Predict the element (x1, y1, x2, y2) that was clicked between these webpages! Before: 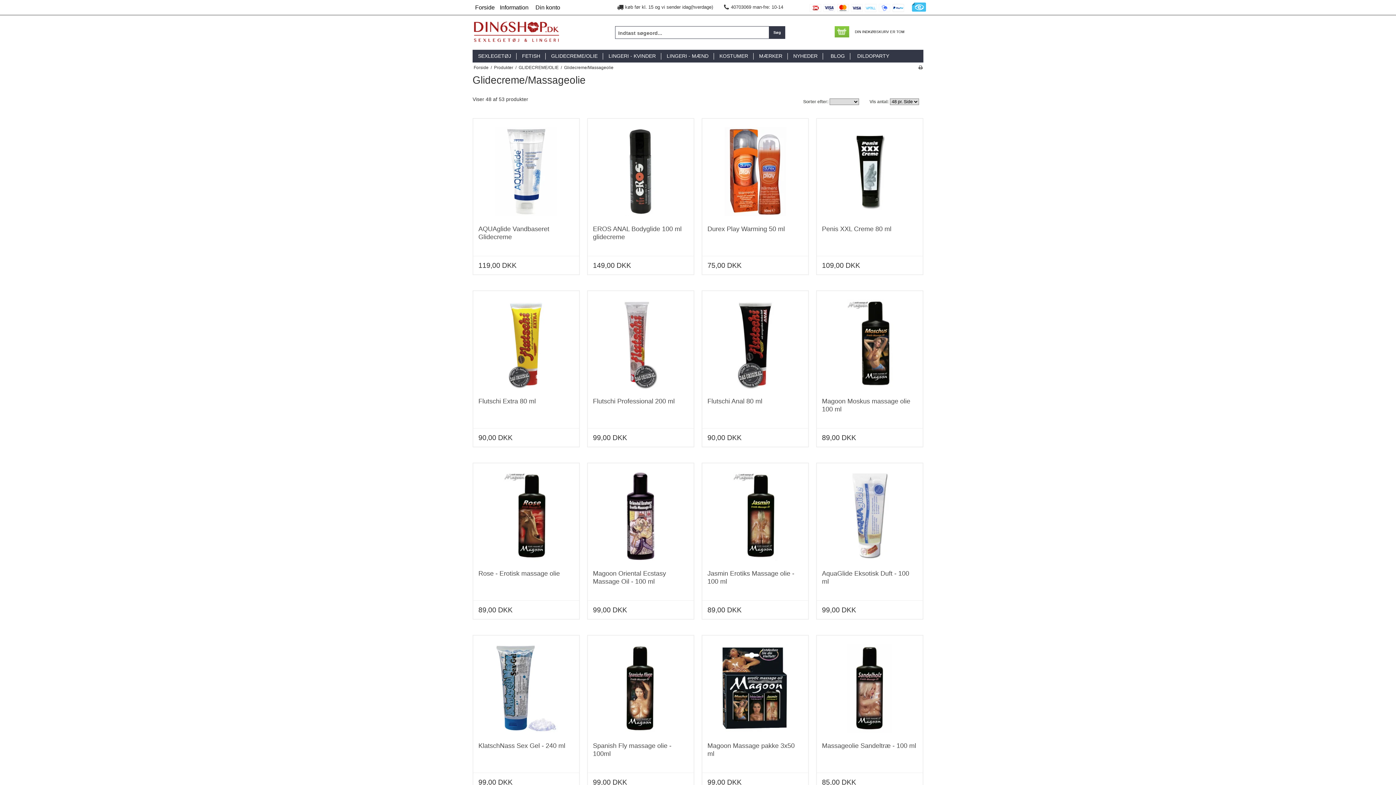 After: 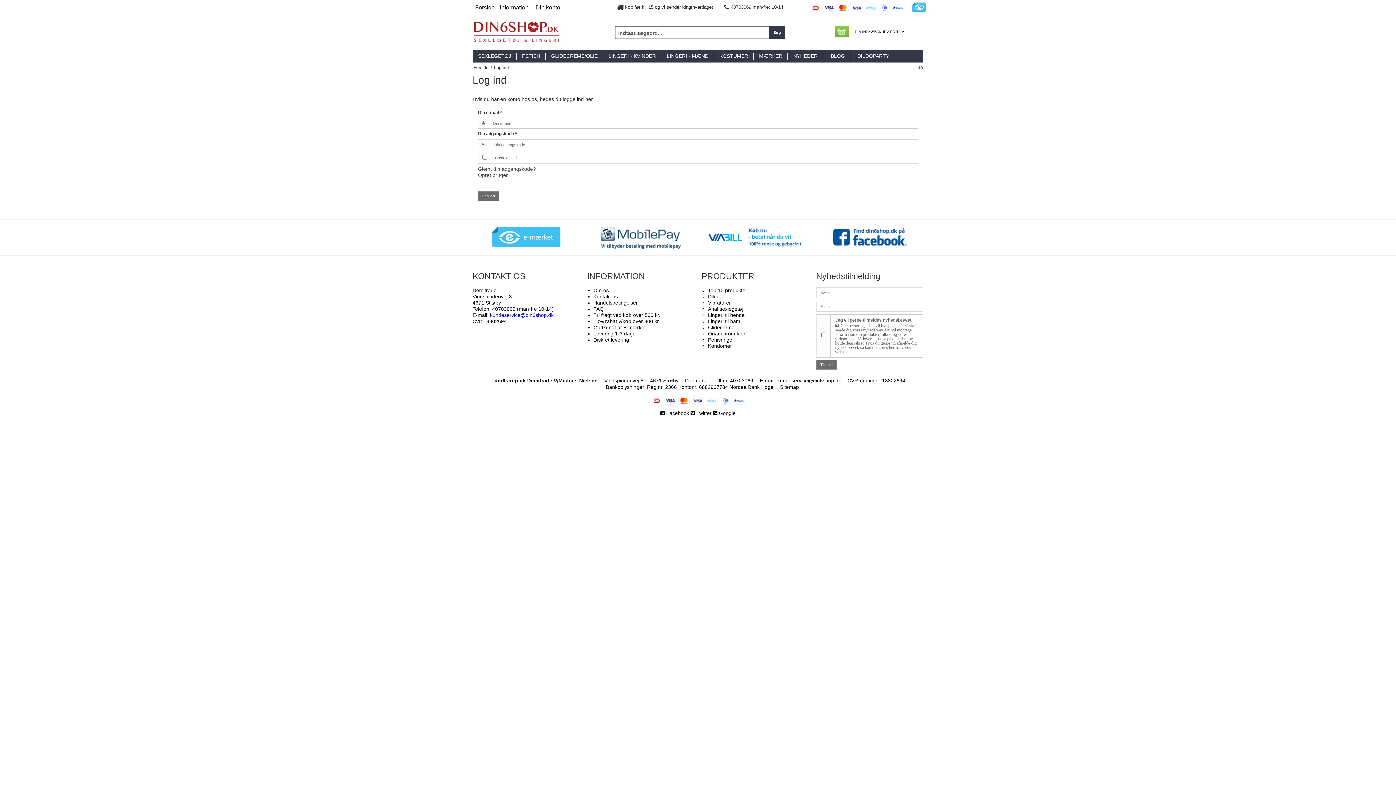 Action: label: Din konto bbox: (535, 0, 562, 14)